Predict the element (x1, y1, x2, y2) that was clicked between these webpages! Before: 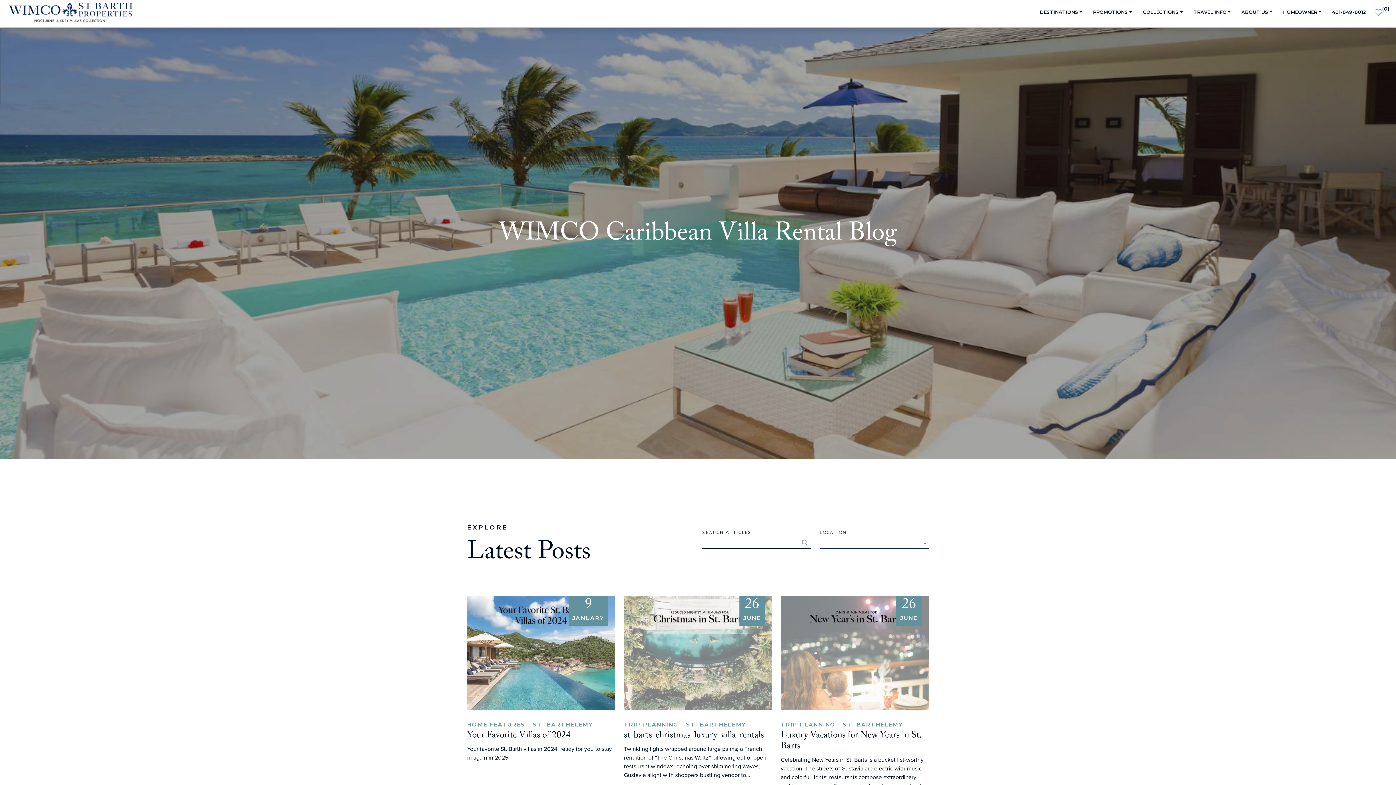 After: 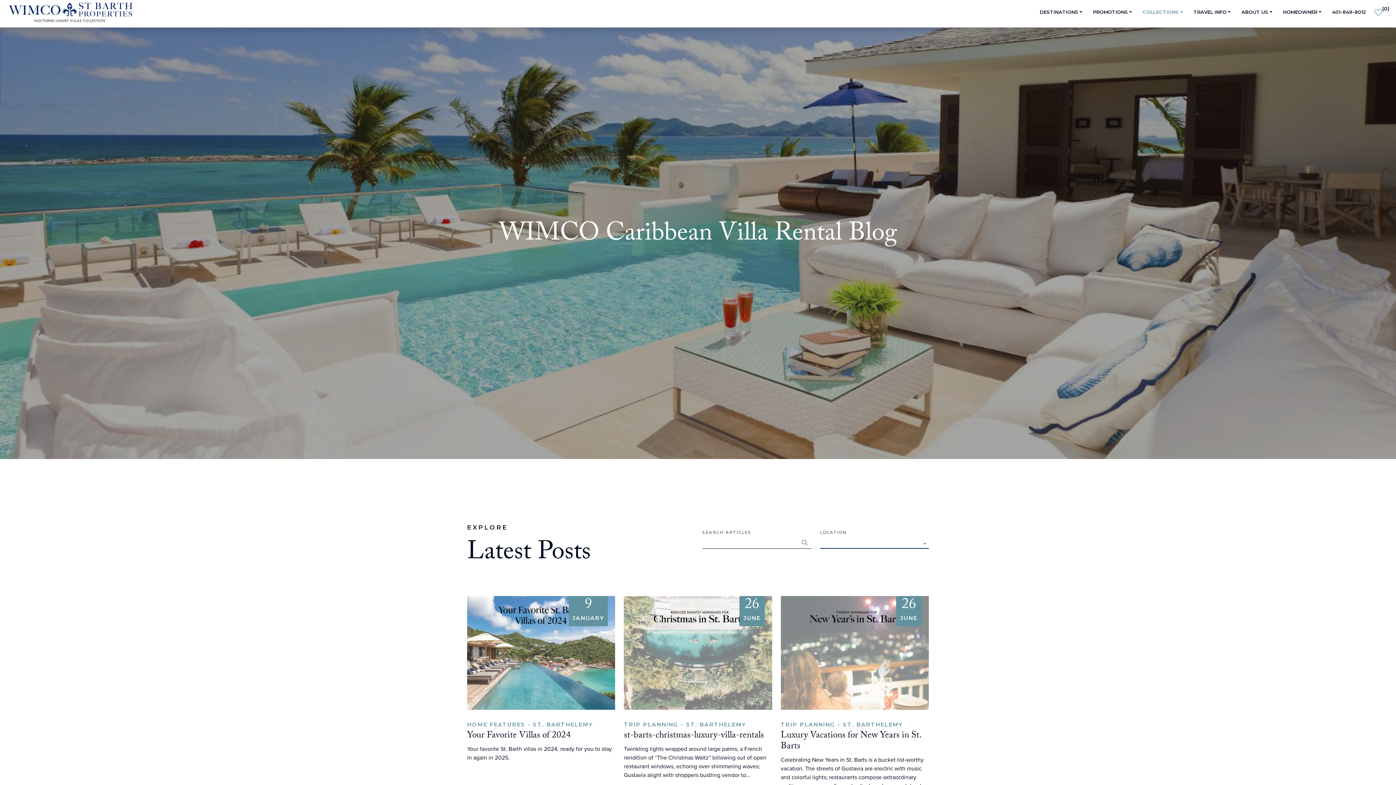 Action: bbox: (1137, 0, 1188, 27) label: COLLECTIONS